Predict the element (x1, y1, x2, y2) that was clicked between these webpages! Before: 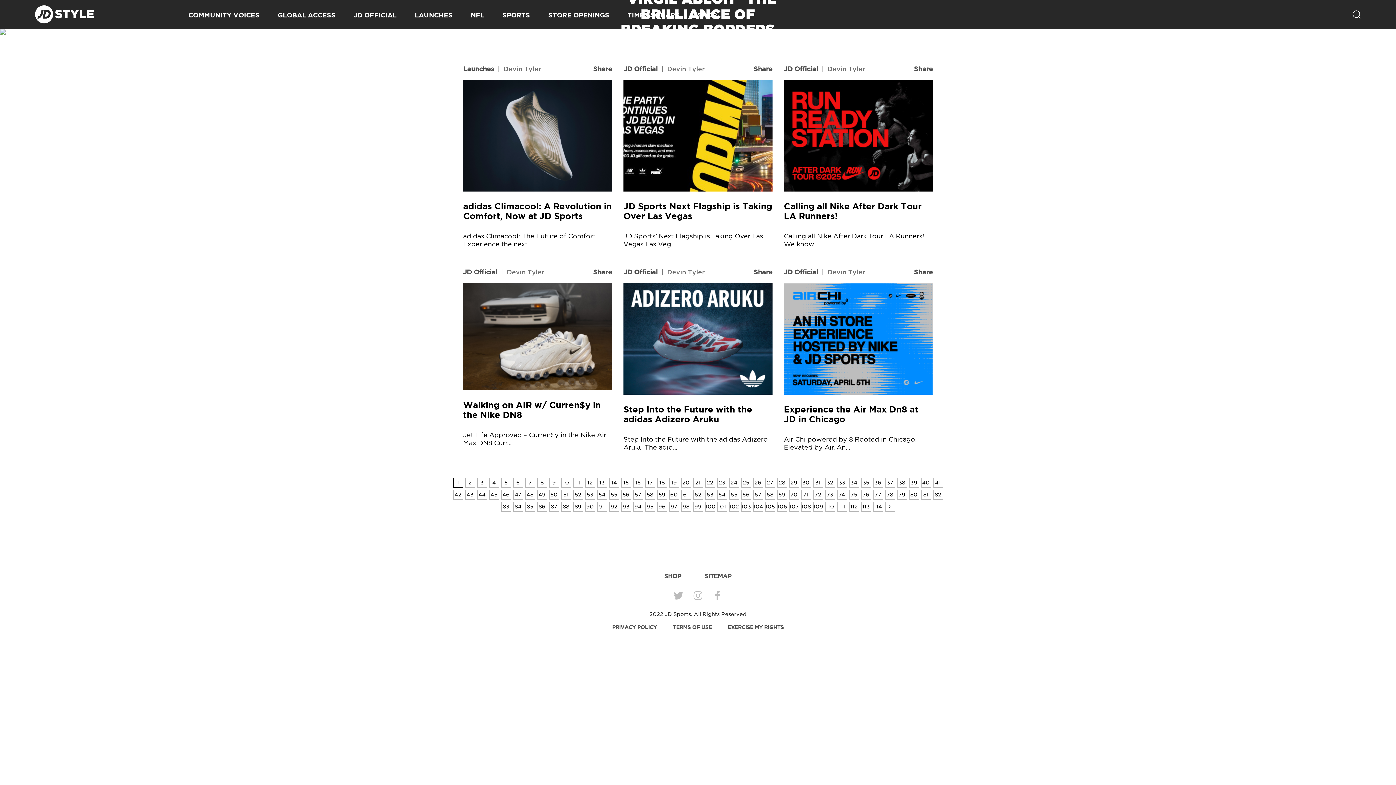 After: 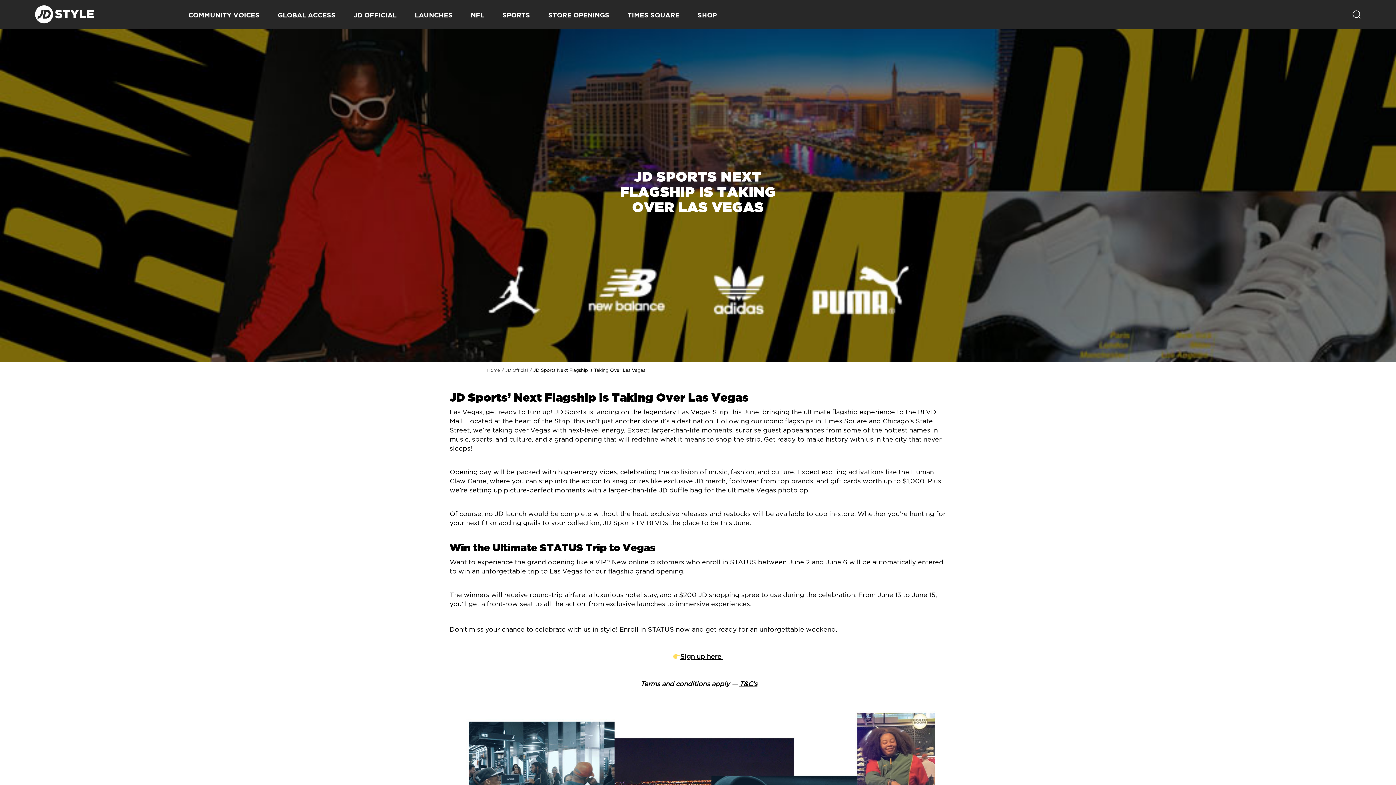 Action: bbox: (675, 132, 720, 140) label: READ MORE